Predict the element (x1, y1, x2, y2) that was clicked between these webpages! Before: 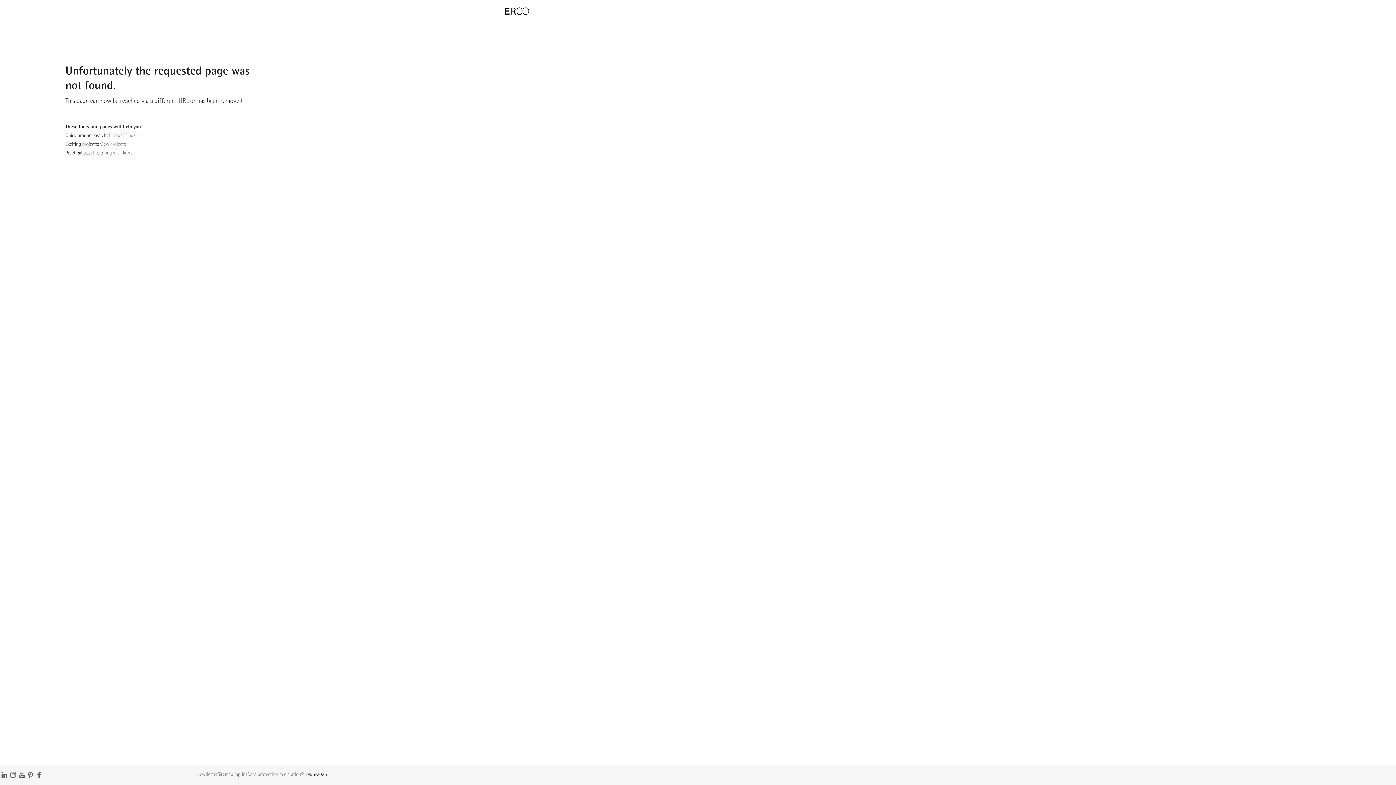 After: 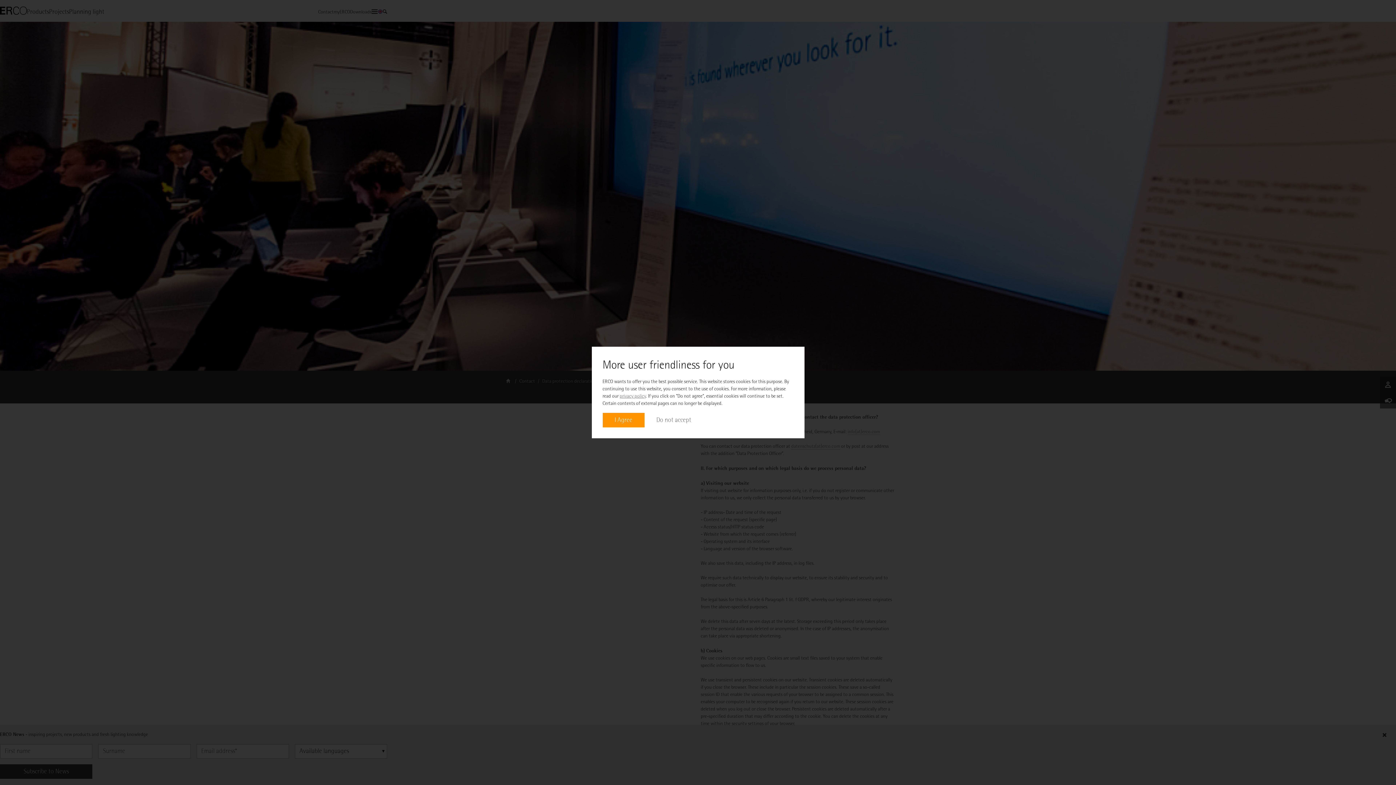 Action: label: Data protection declaration bbox: (247, 771, 301, 777)